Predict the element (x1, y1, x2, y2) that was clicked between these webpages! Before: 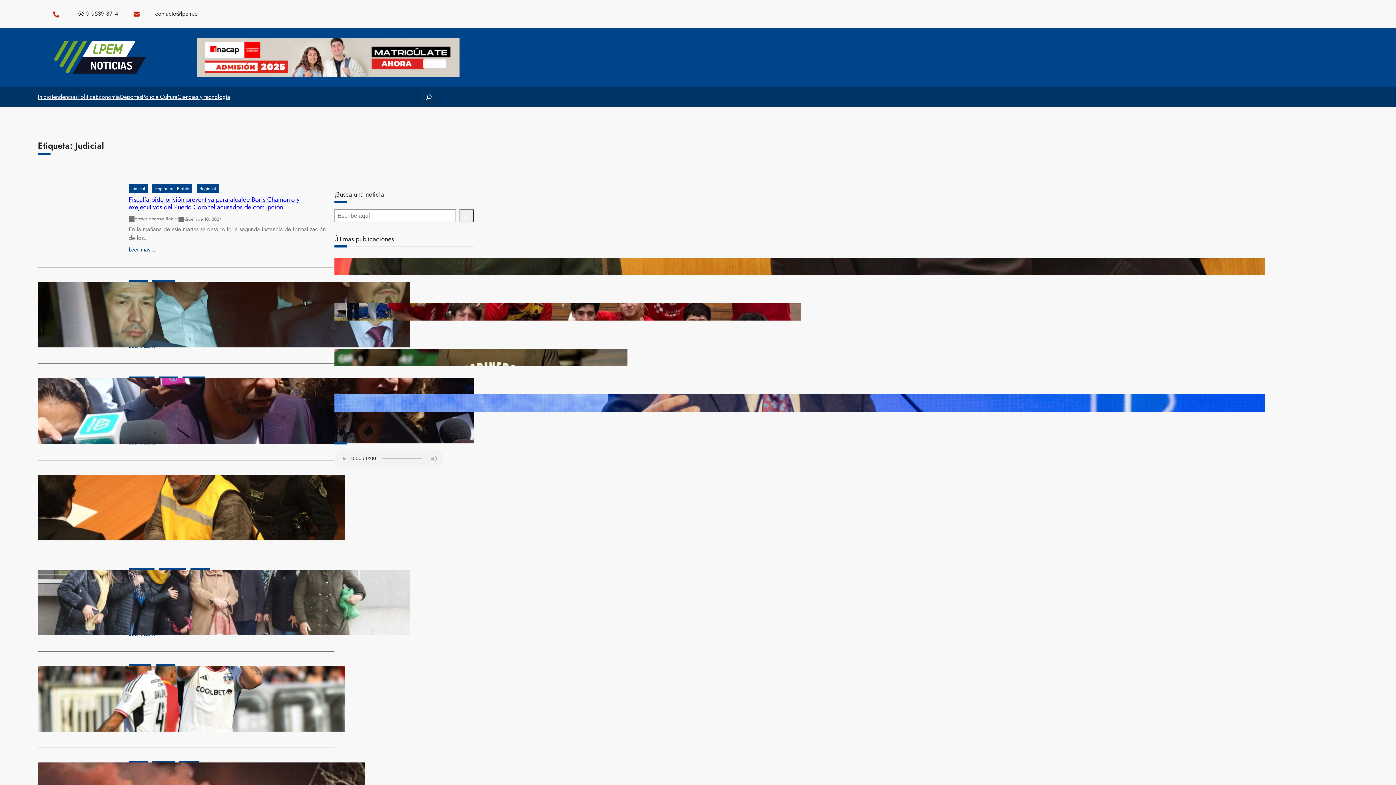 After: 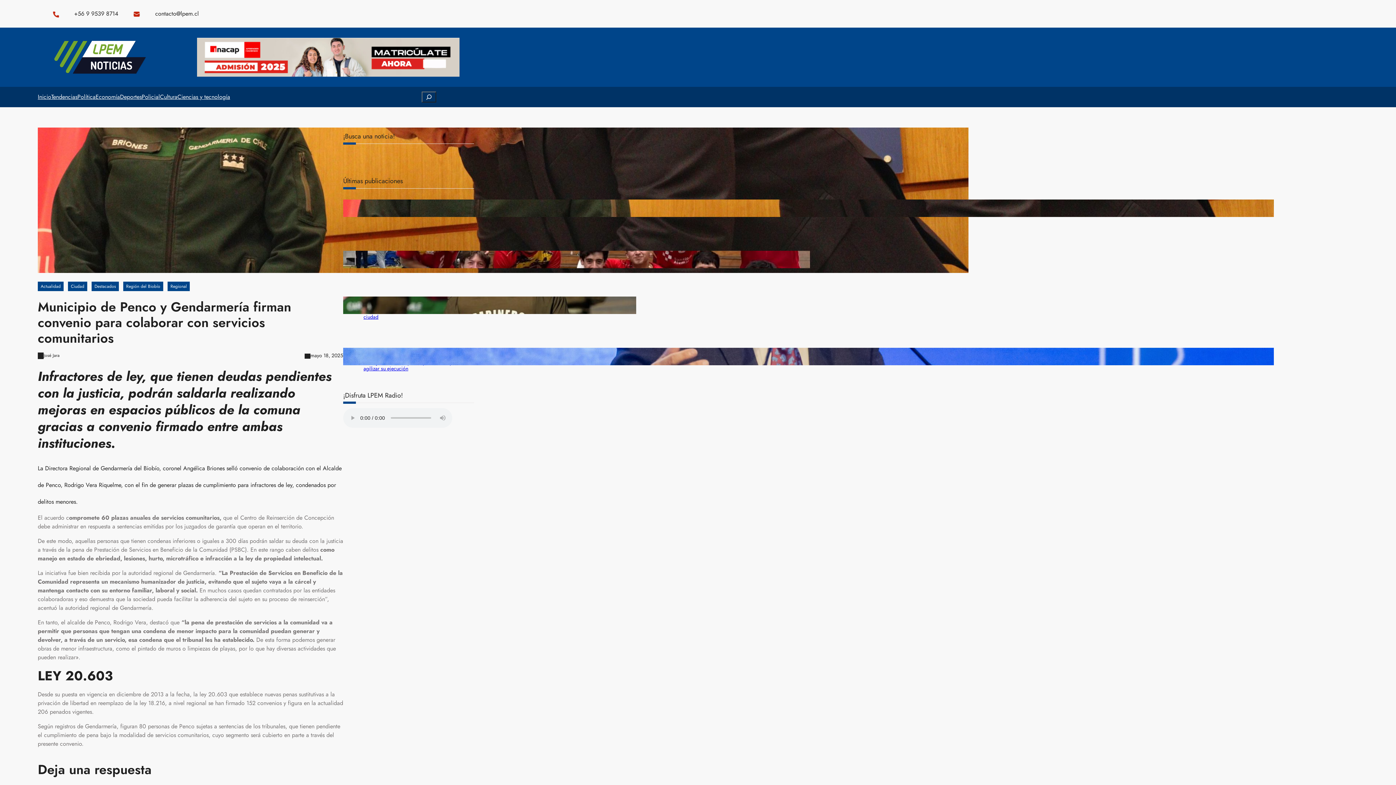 Action: bbox: (334, 257, 354, 275)